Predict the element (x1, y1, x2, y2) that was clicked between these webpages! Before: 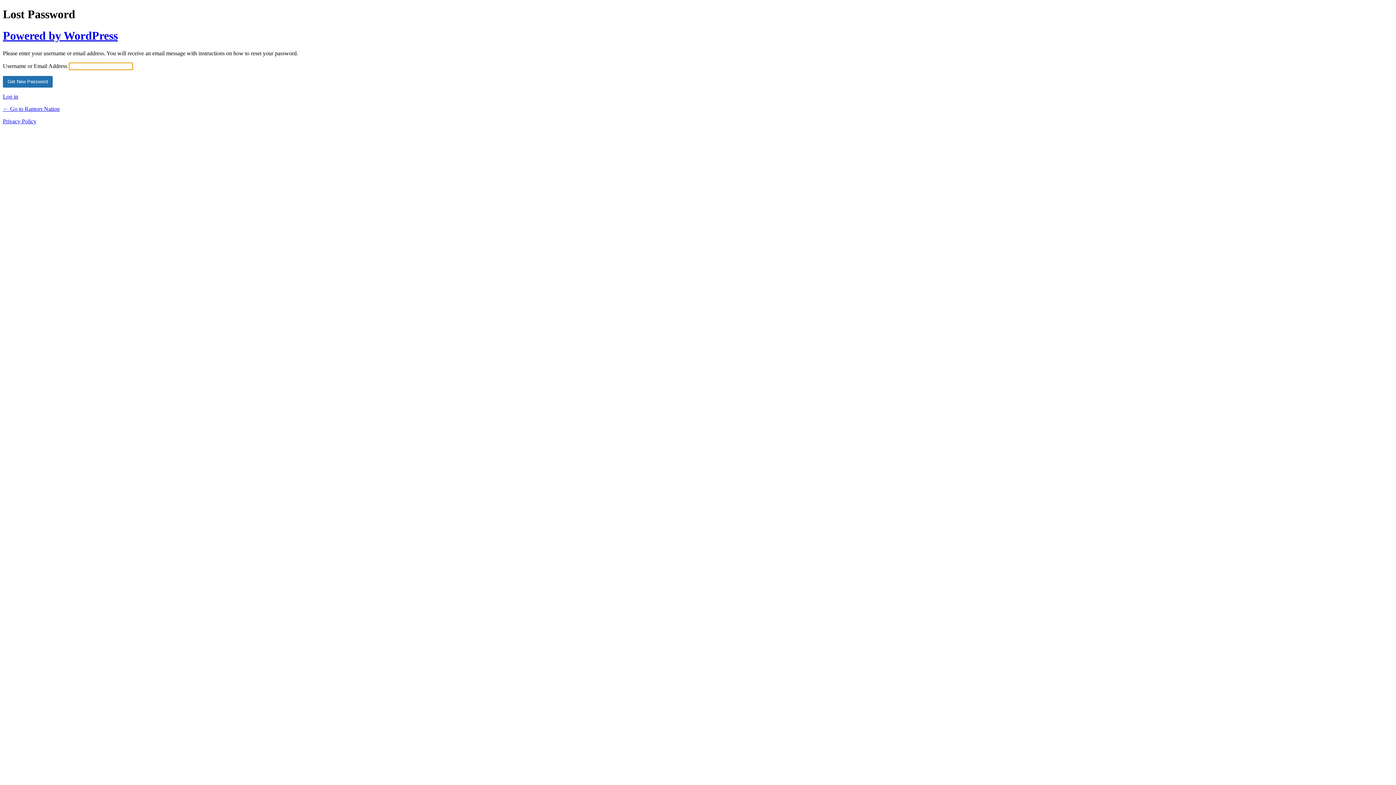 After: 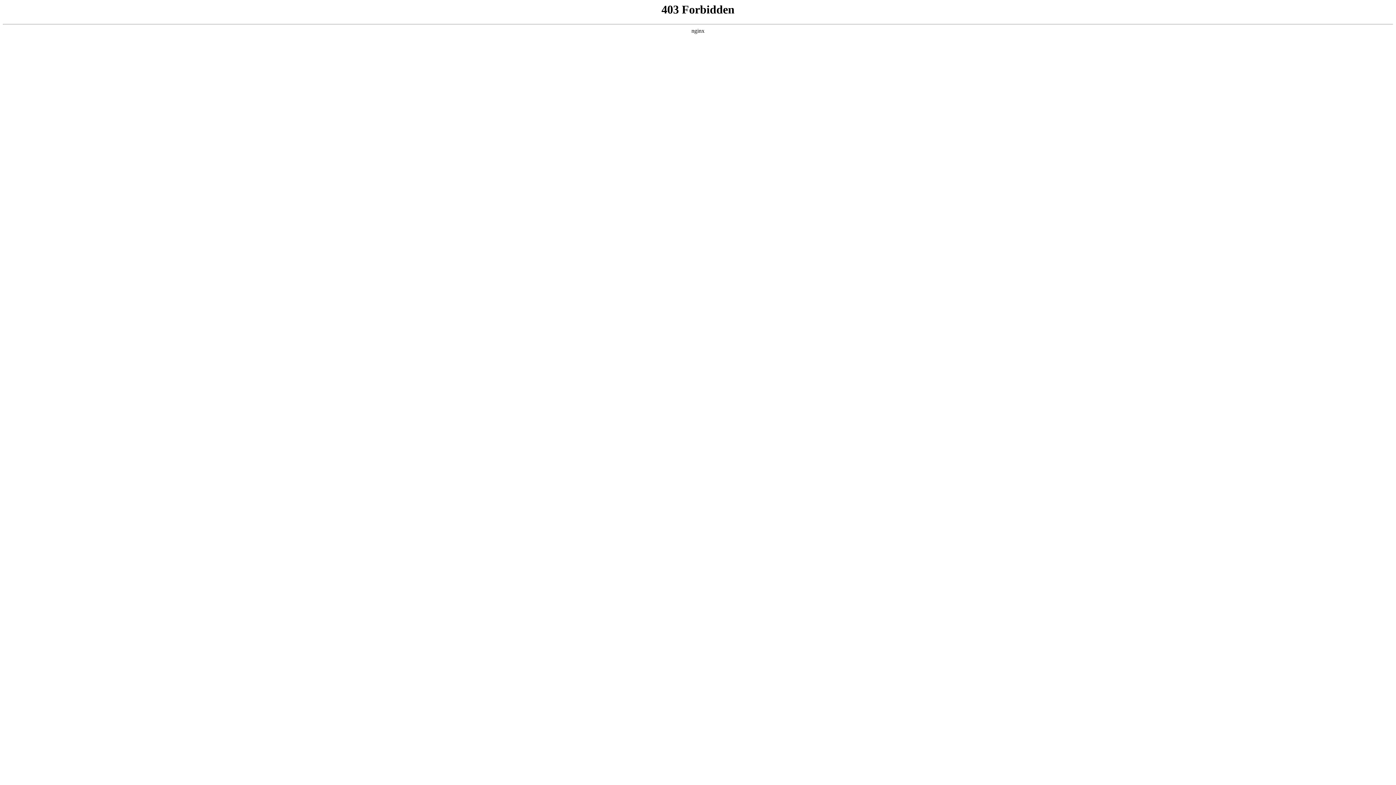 Action: bbox: (2, 29, 117, 42) label: Powered by WordPress